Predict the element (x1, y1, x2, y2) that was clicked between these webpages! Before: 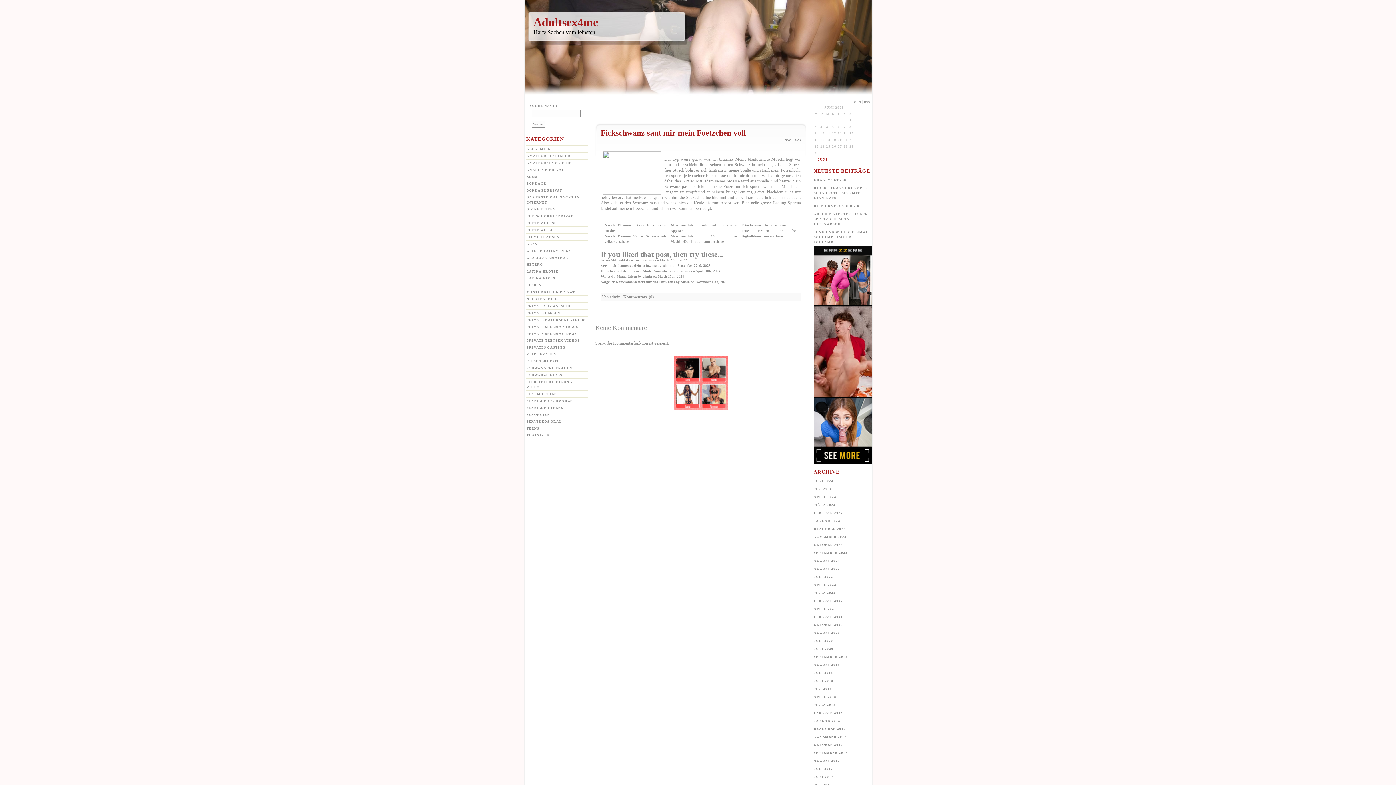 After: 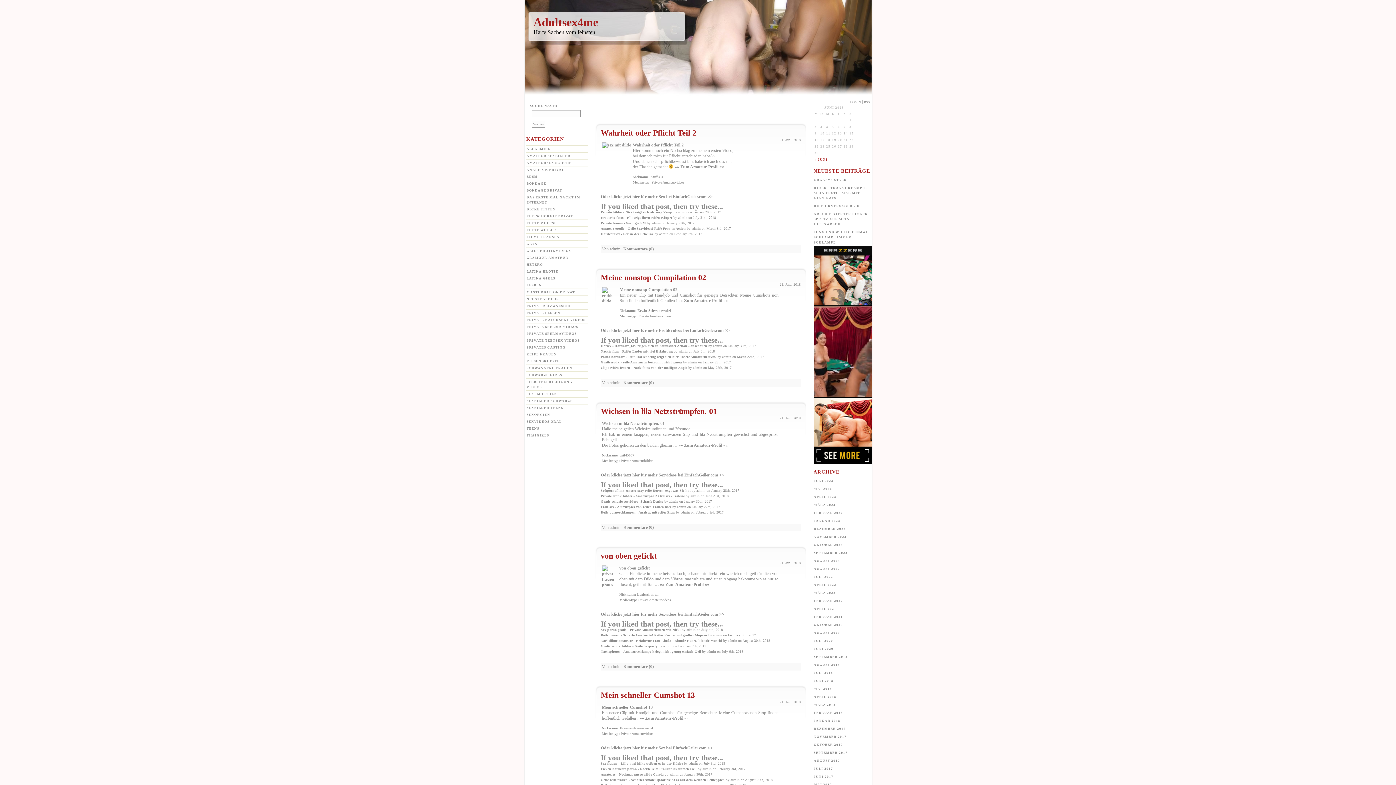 Action: bbox: (526, 290, 575, 294) label: MASTURBATION PRIVAT